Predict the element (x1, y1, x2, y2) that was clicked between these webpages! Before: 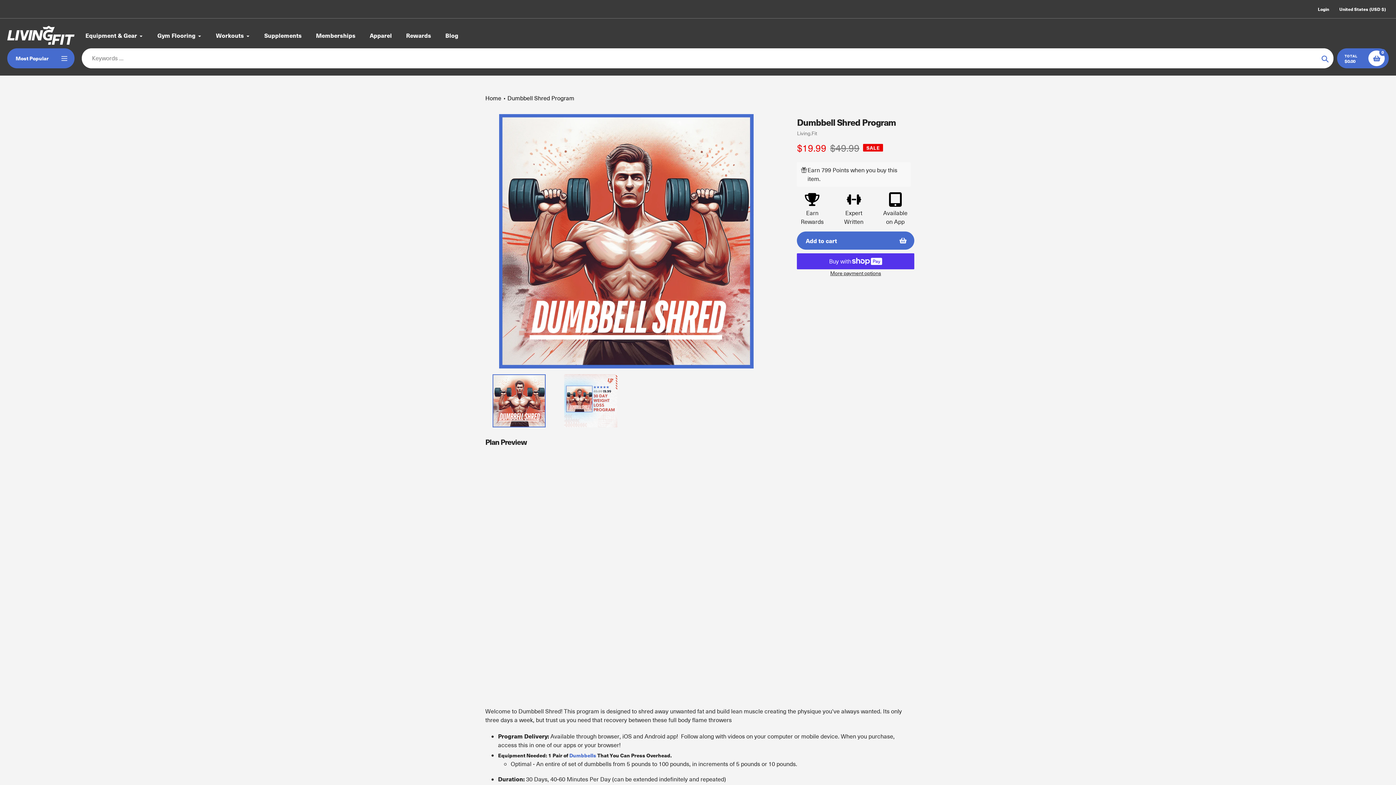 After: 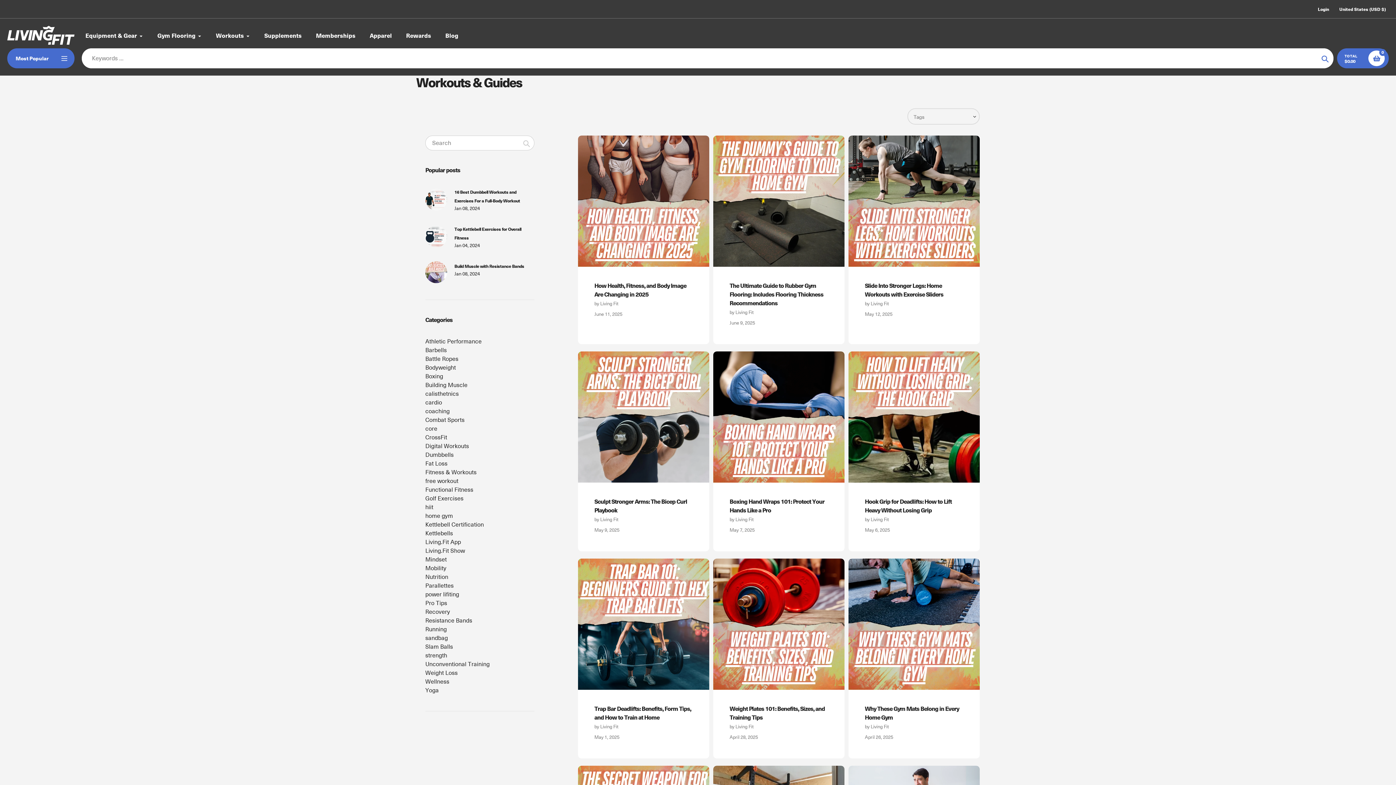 Action: label: Blog bbox: (445, 30, 458, 39)